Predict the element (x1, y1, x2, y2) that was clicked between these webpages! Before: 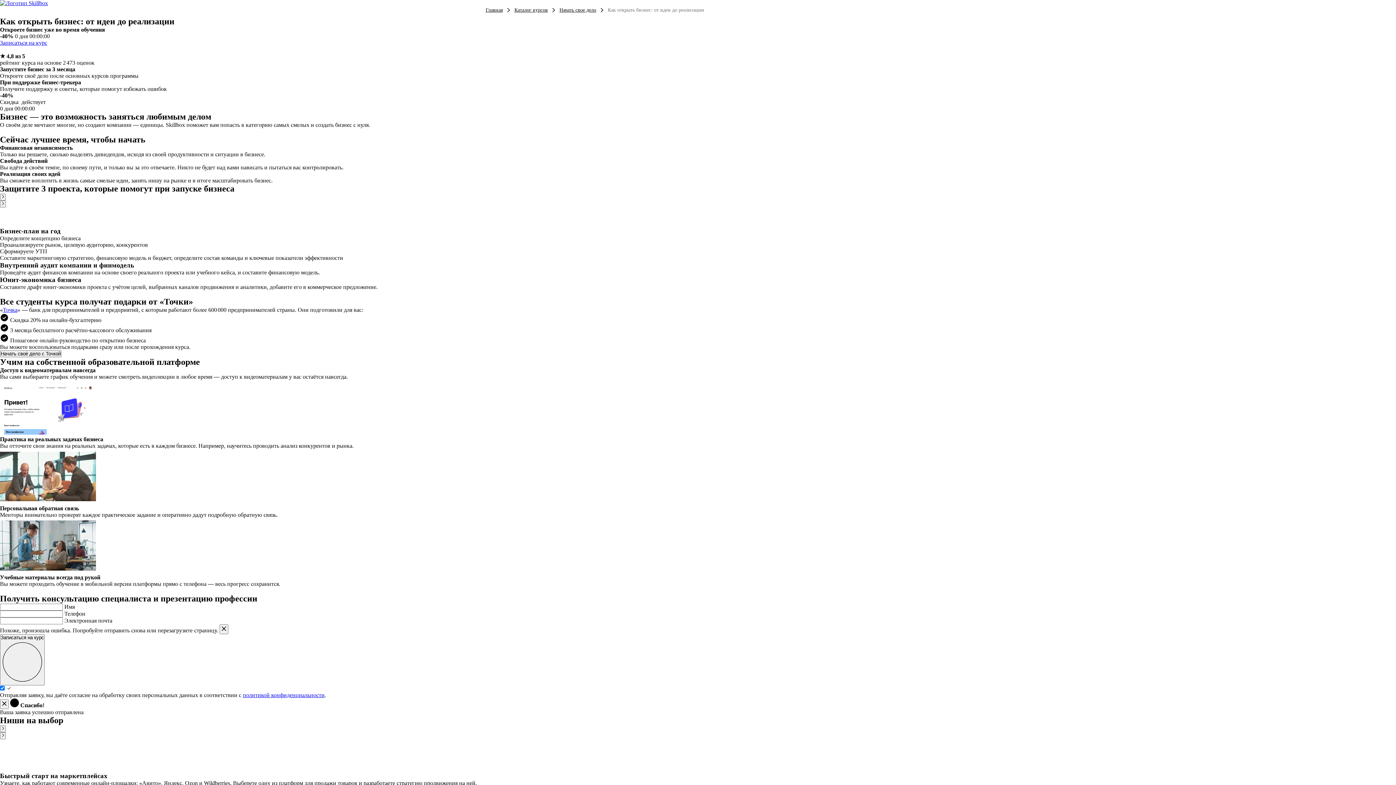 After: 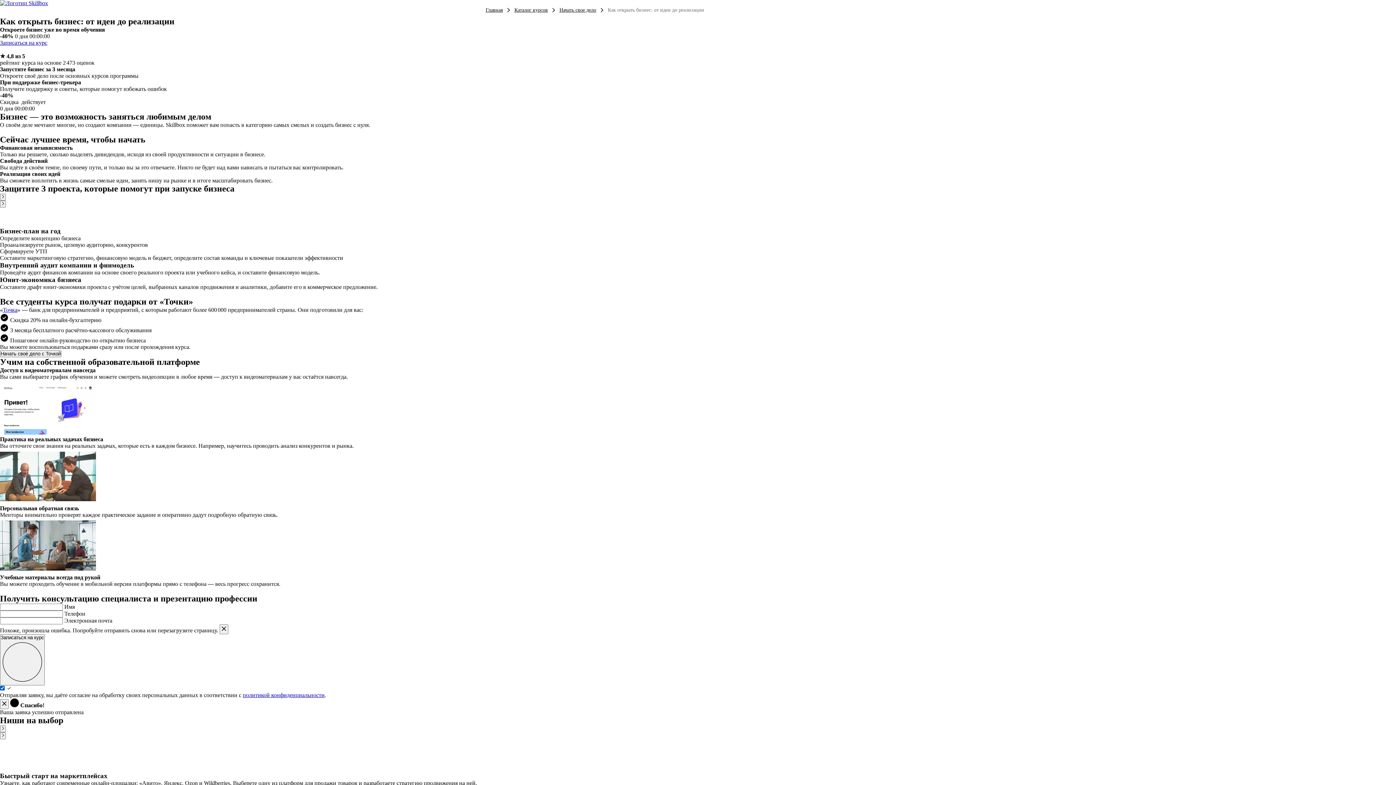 Action: bbox: (242, 692, 324, 698) label: политикой конфиденциальности